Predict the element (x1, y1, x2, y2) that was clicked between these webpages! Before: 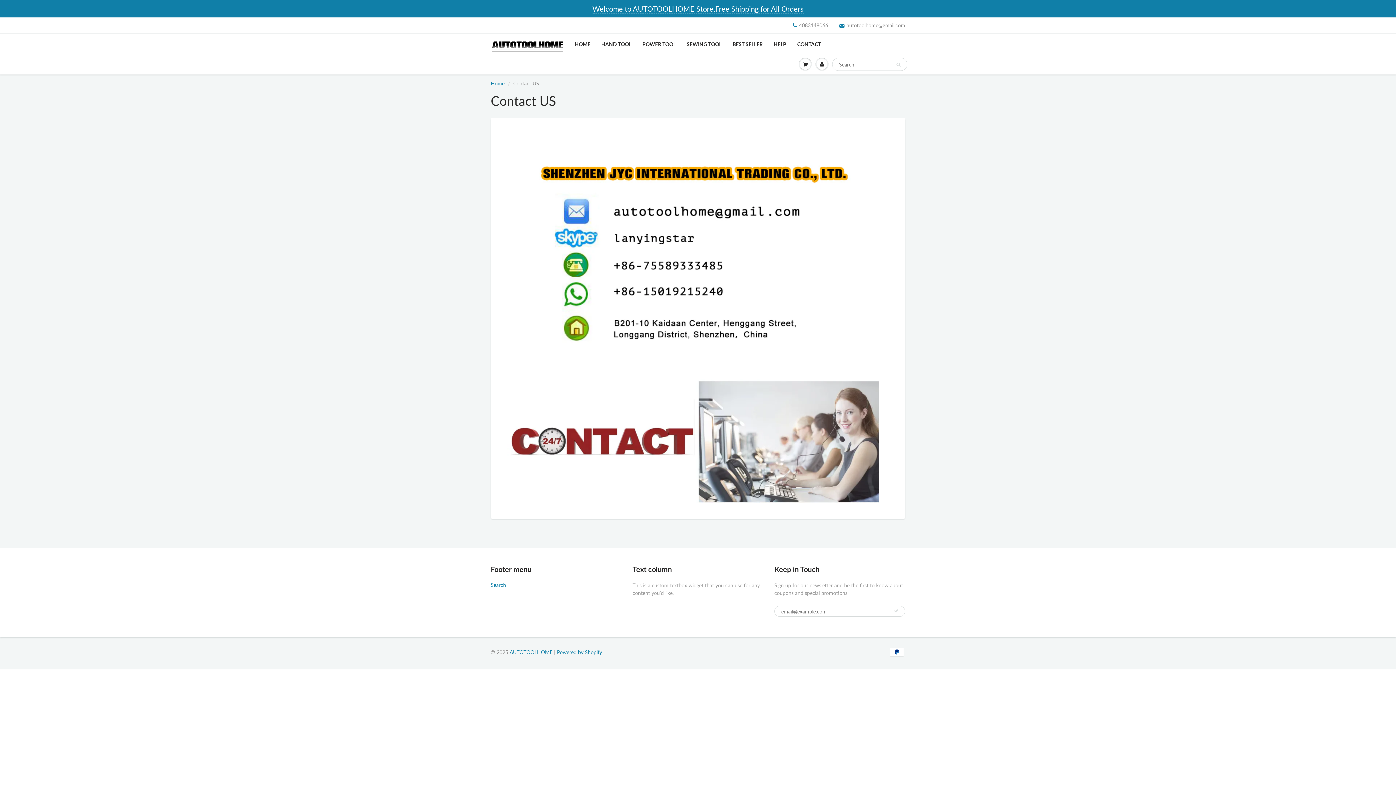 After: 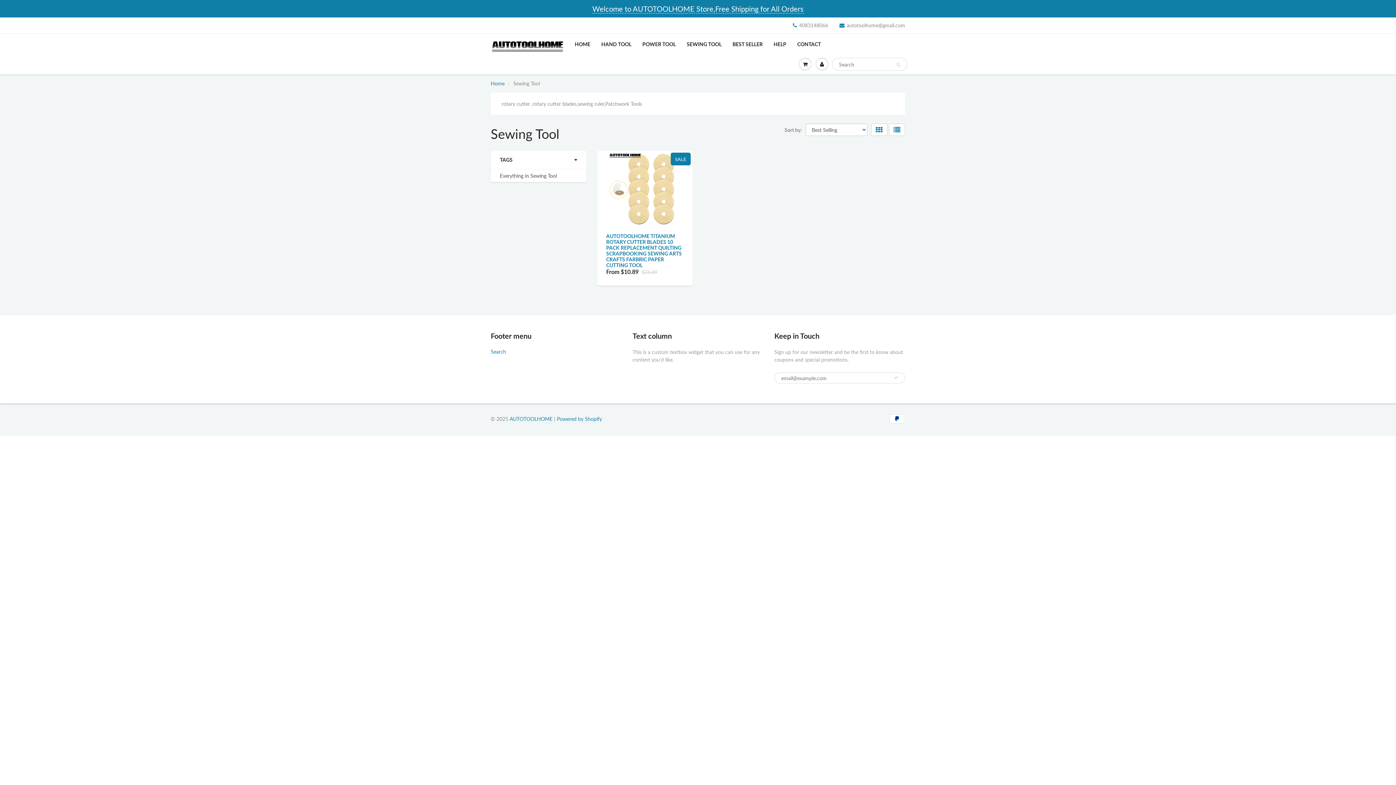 Action: bbox: (681, 34, 727, 54) label: SEWING TOOL